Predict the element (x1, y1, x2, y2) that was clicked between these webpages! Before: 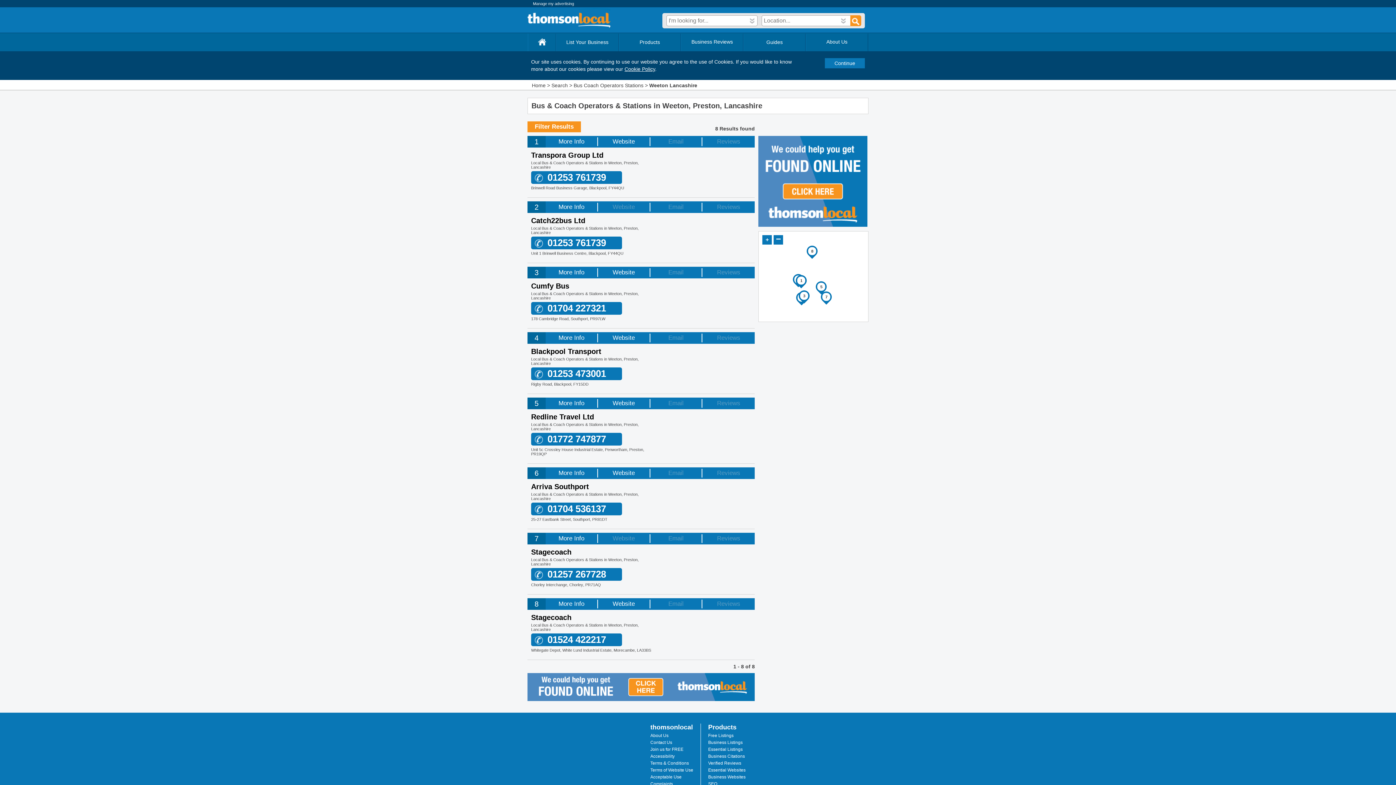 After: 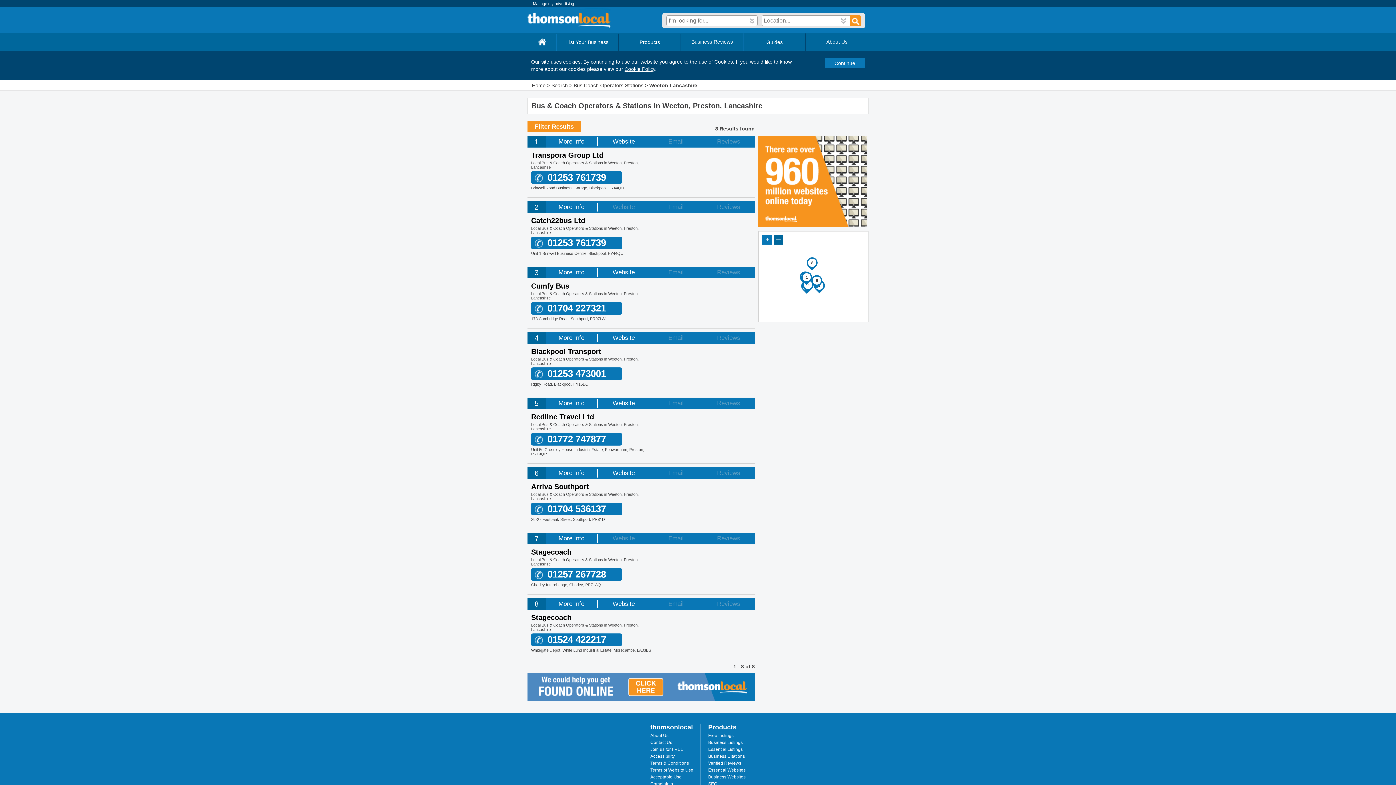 Action: label: Zoom out bbox: (773, 235, 783, 244)